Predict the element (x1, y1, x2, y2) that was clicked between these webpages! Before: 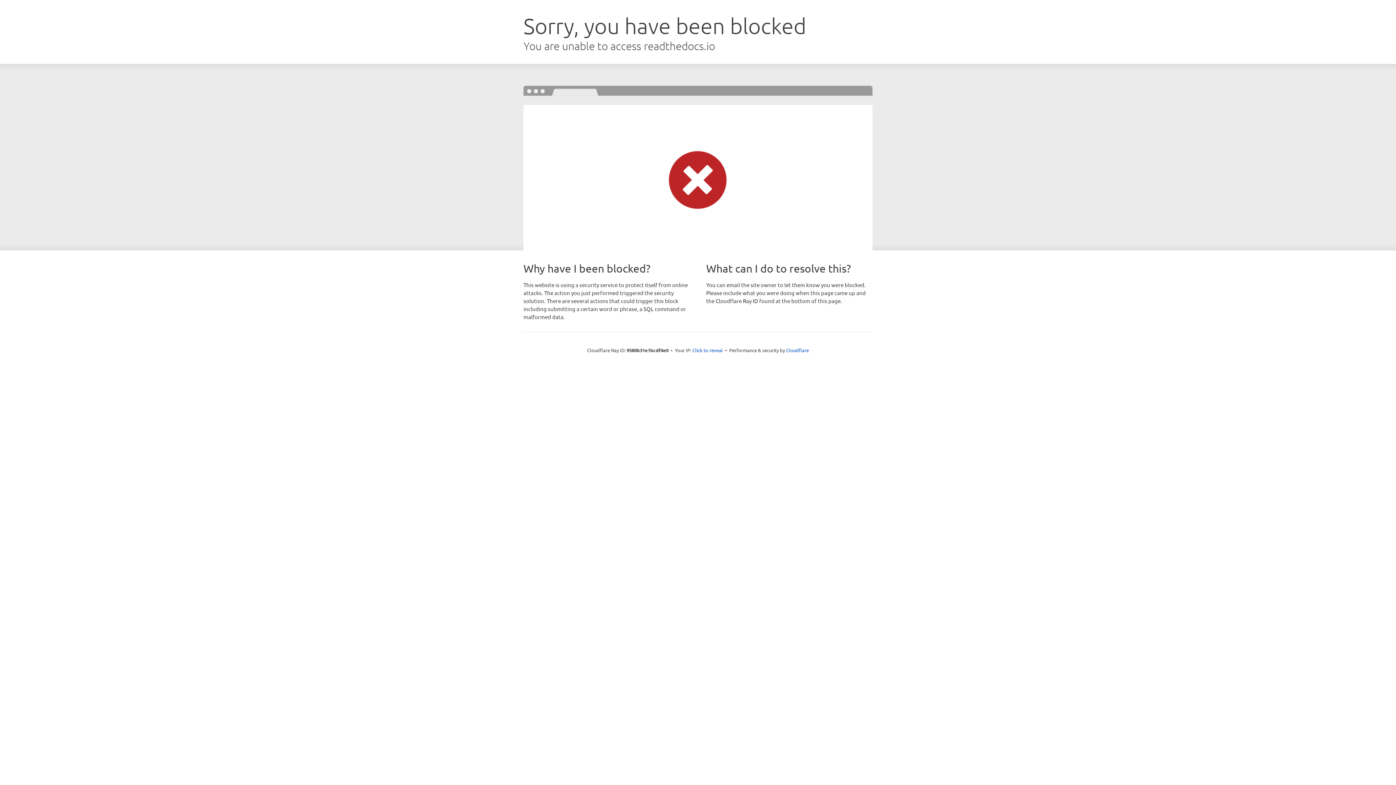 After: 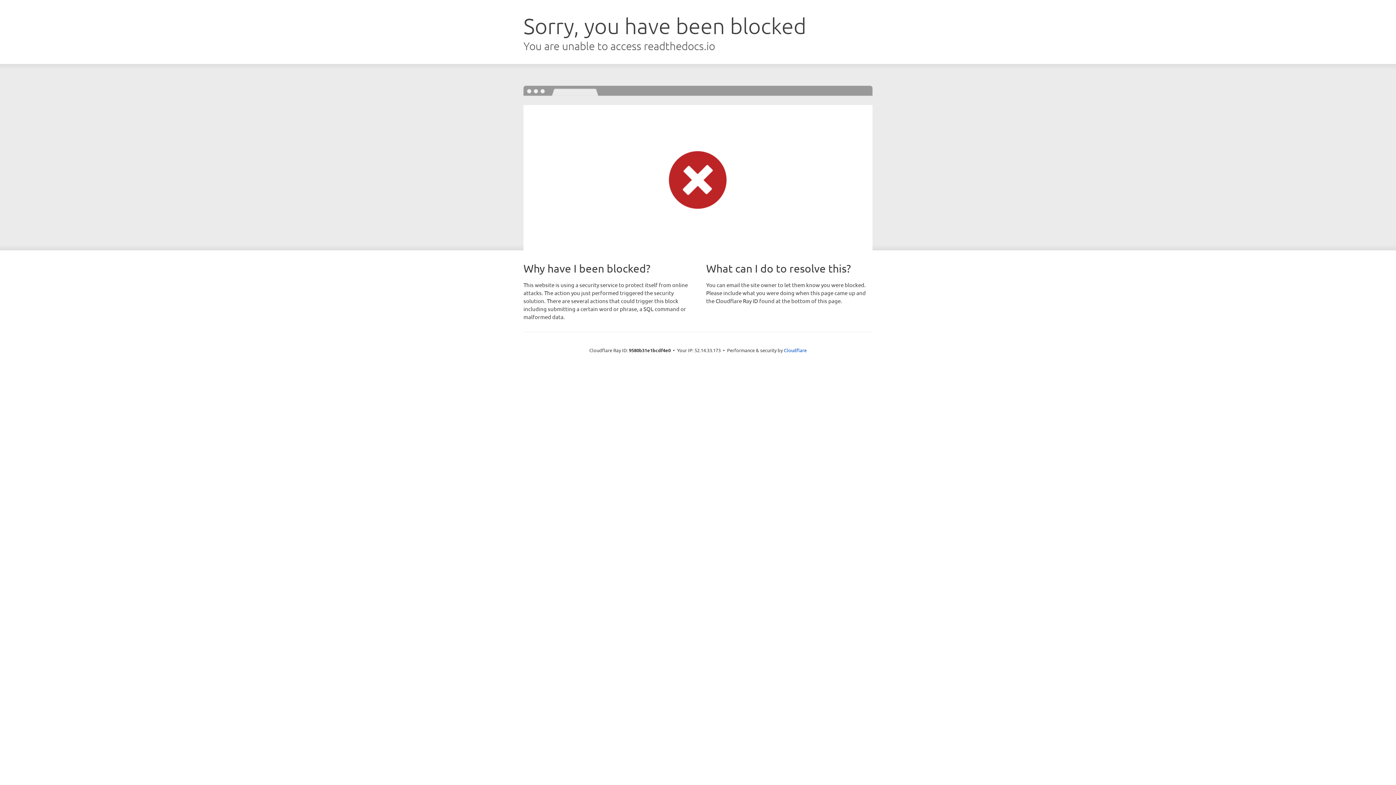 Action: label: Click to reveal bbox: (692, 346, 723, 353)